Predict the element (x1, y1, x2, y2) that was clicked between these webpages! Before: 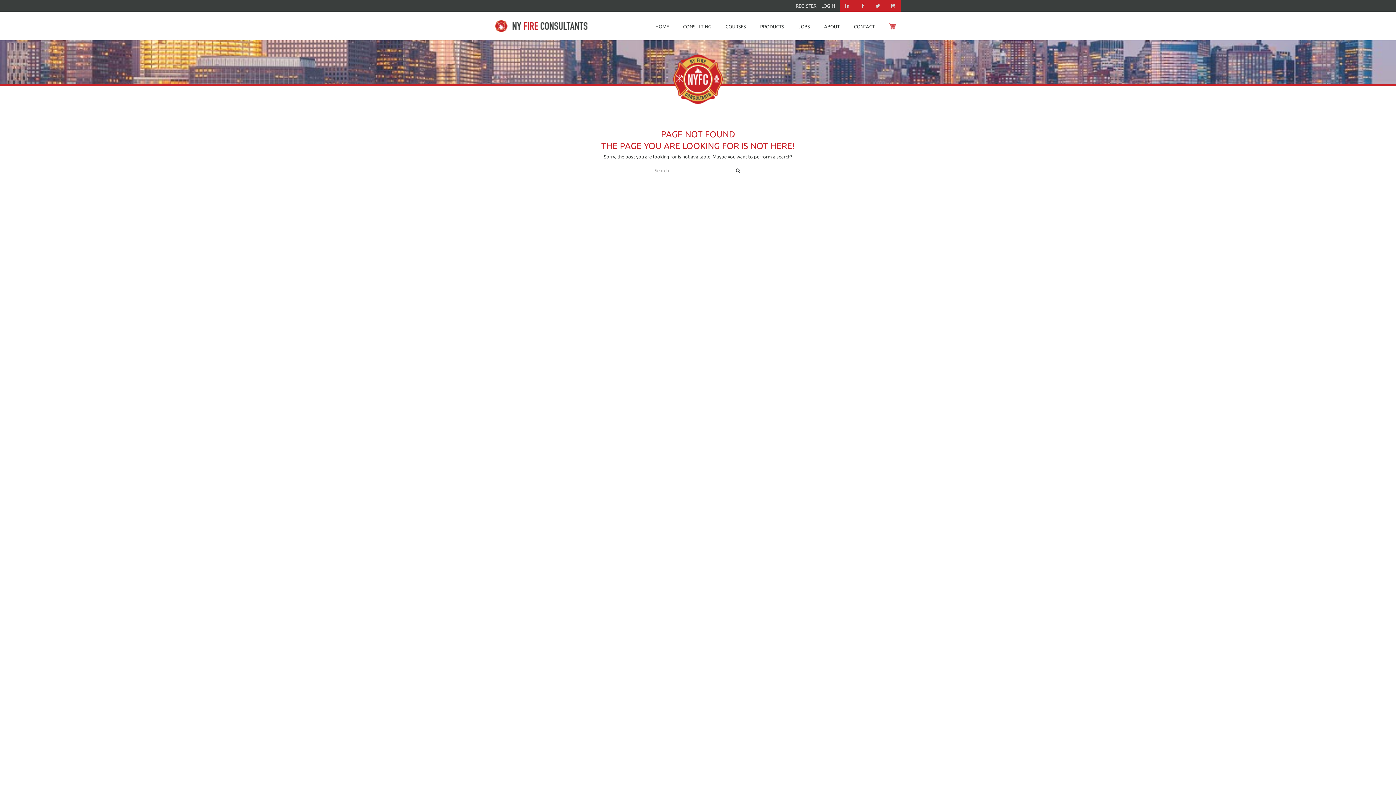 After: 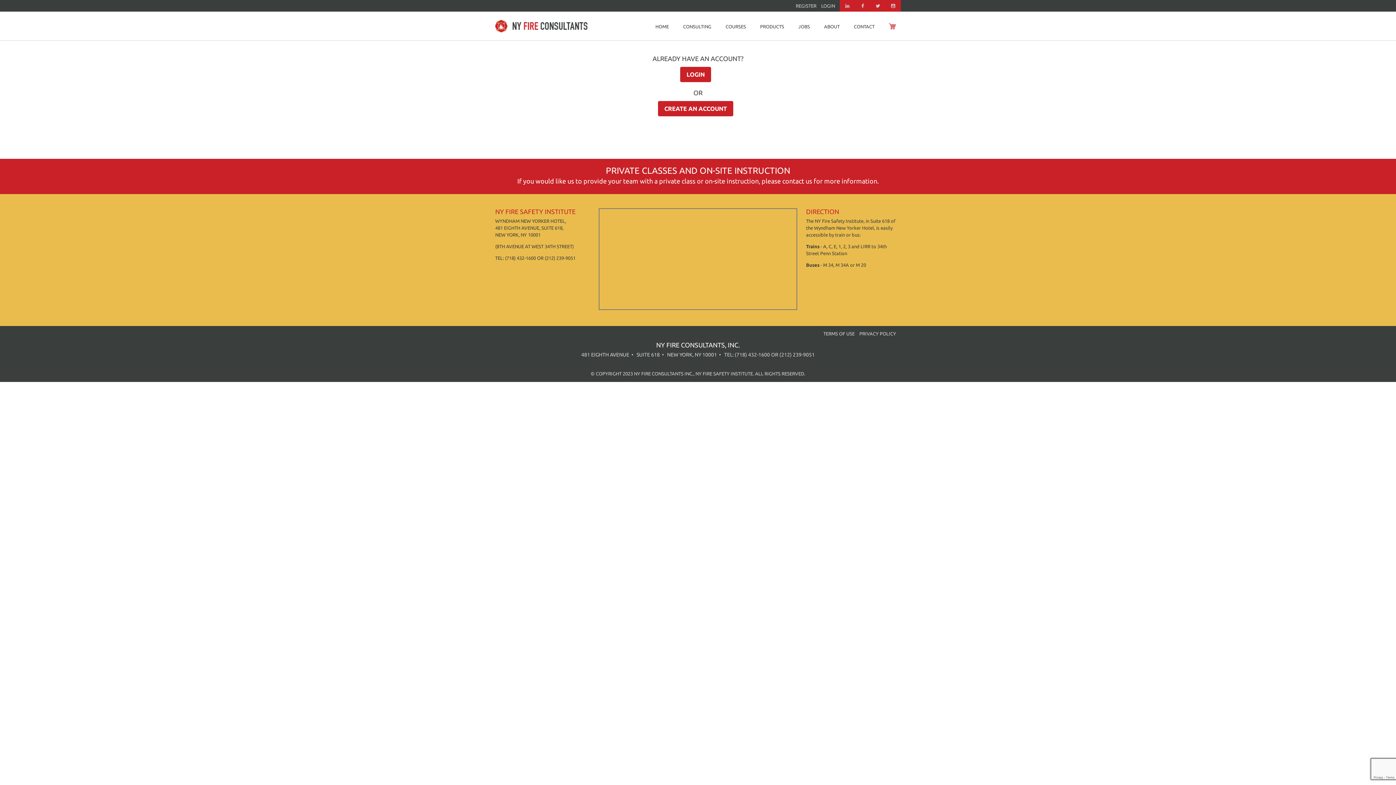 Action: label: REGISTER bbox: (795, 0, 816, 11)